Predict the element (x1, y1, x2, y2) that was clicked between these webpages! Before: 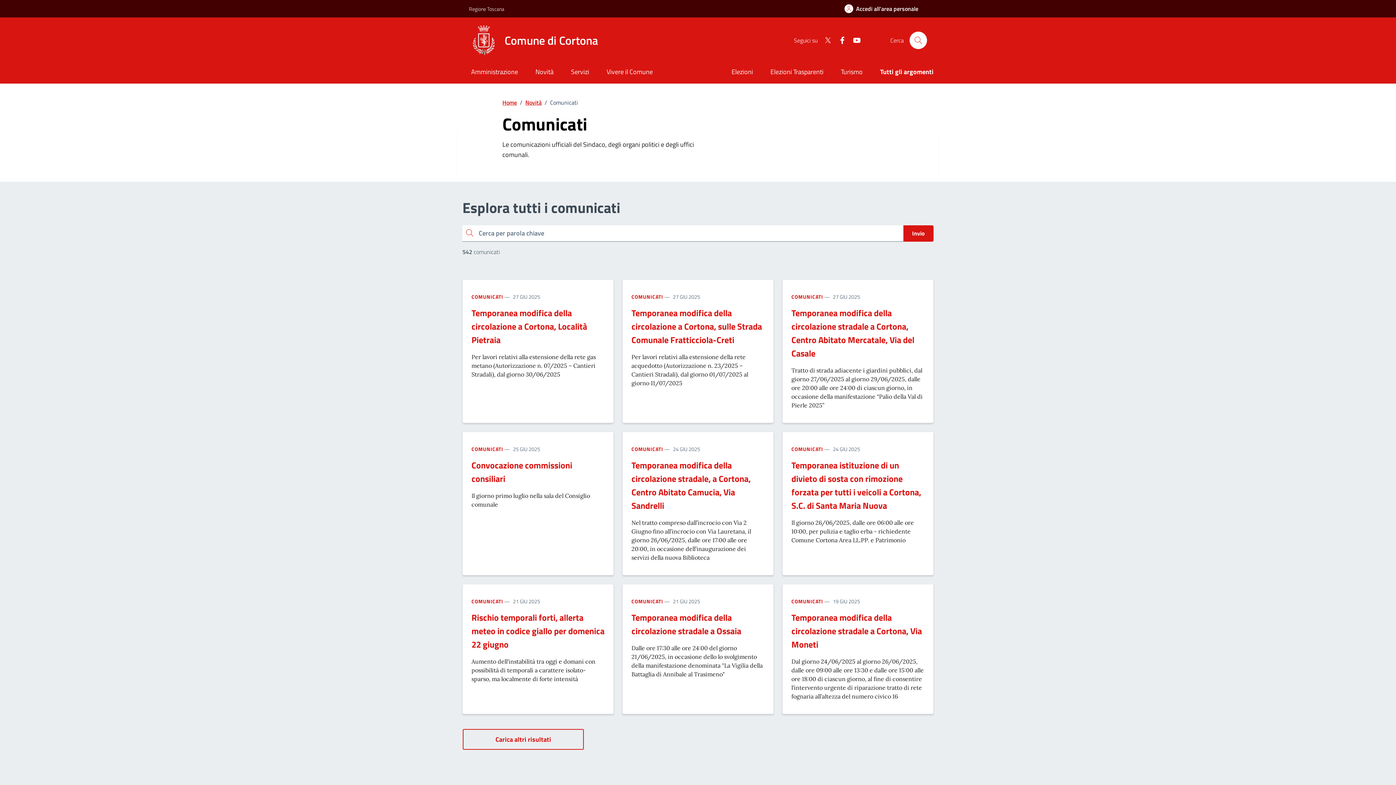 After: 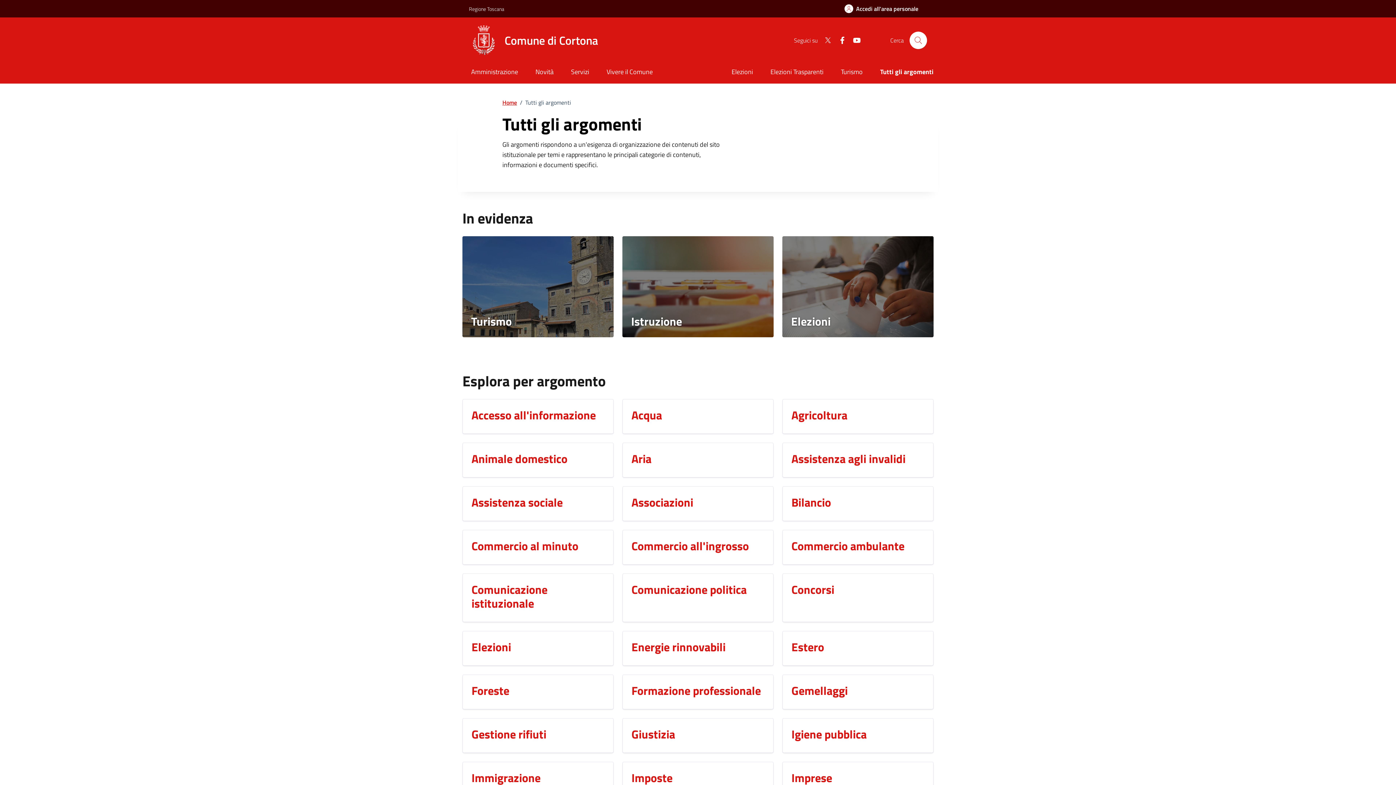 Action: bbox: (871, 61, 933, 83) label: Tutti gli argomenti